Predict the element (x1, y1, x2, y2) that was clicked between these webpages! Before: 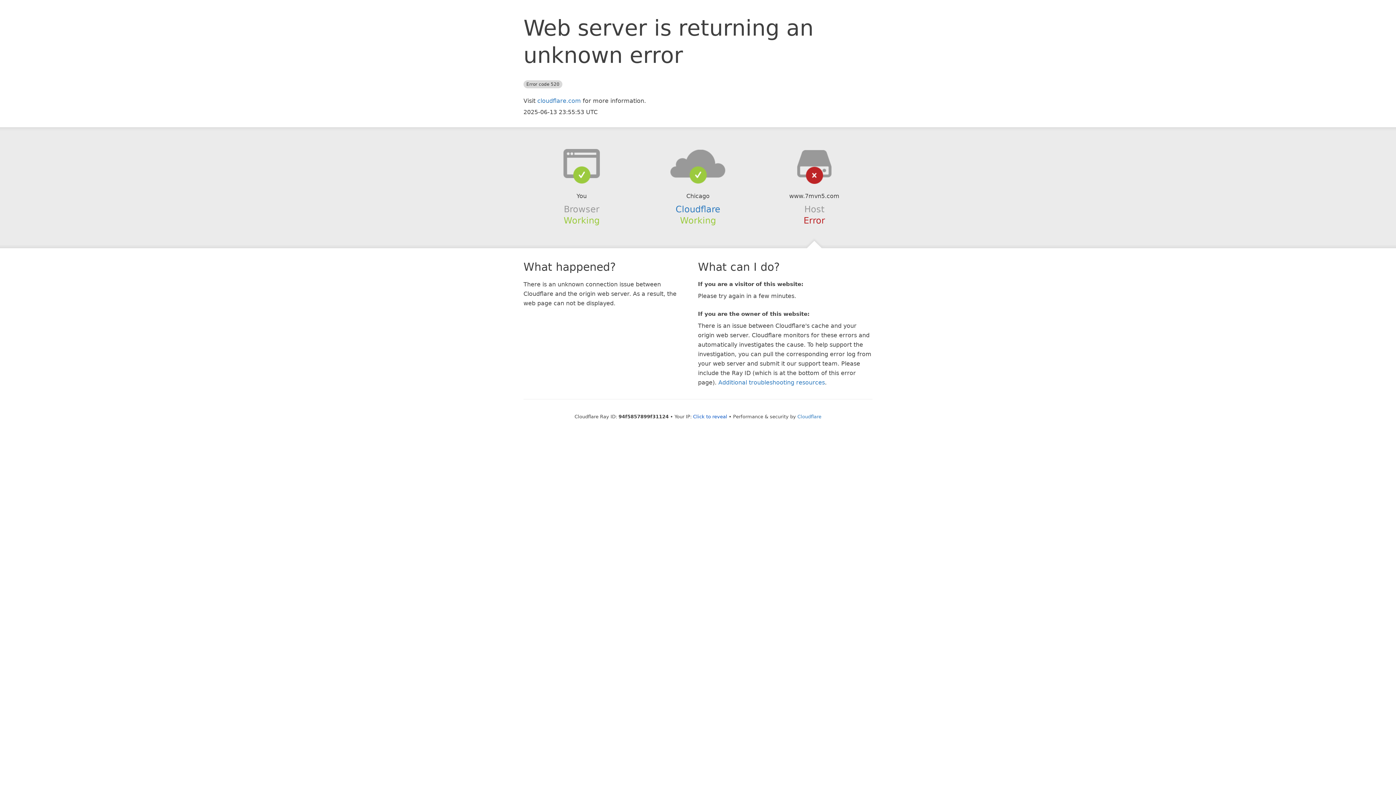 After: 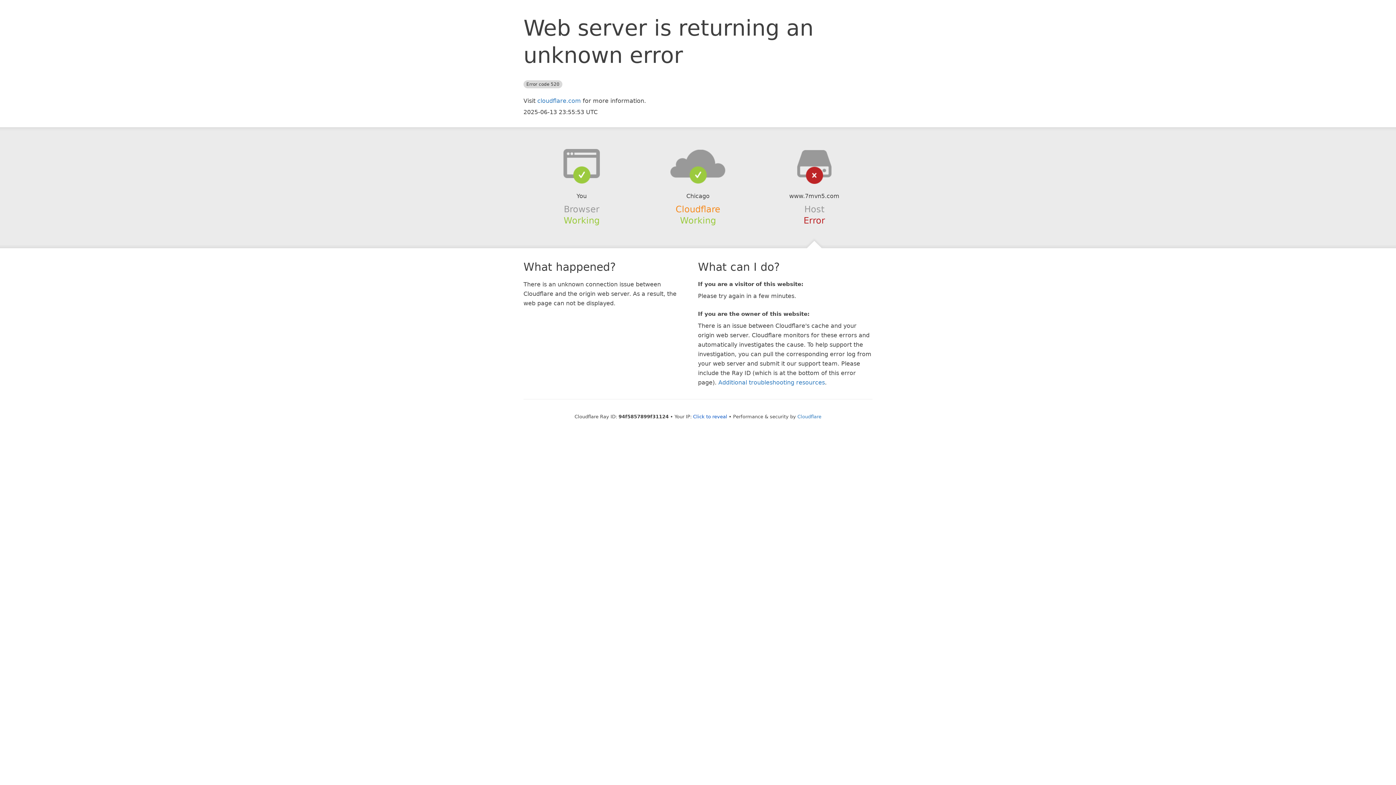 Action: label: Cloudflare bbox: (675, 204, 720, 214)